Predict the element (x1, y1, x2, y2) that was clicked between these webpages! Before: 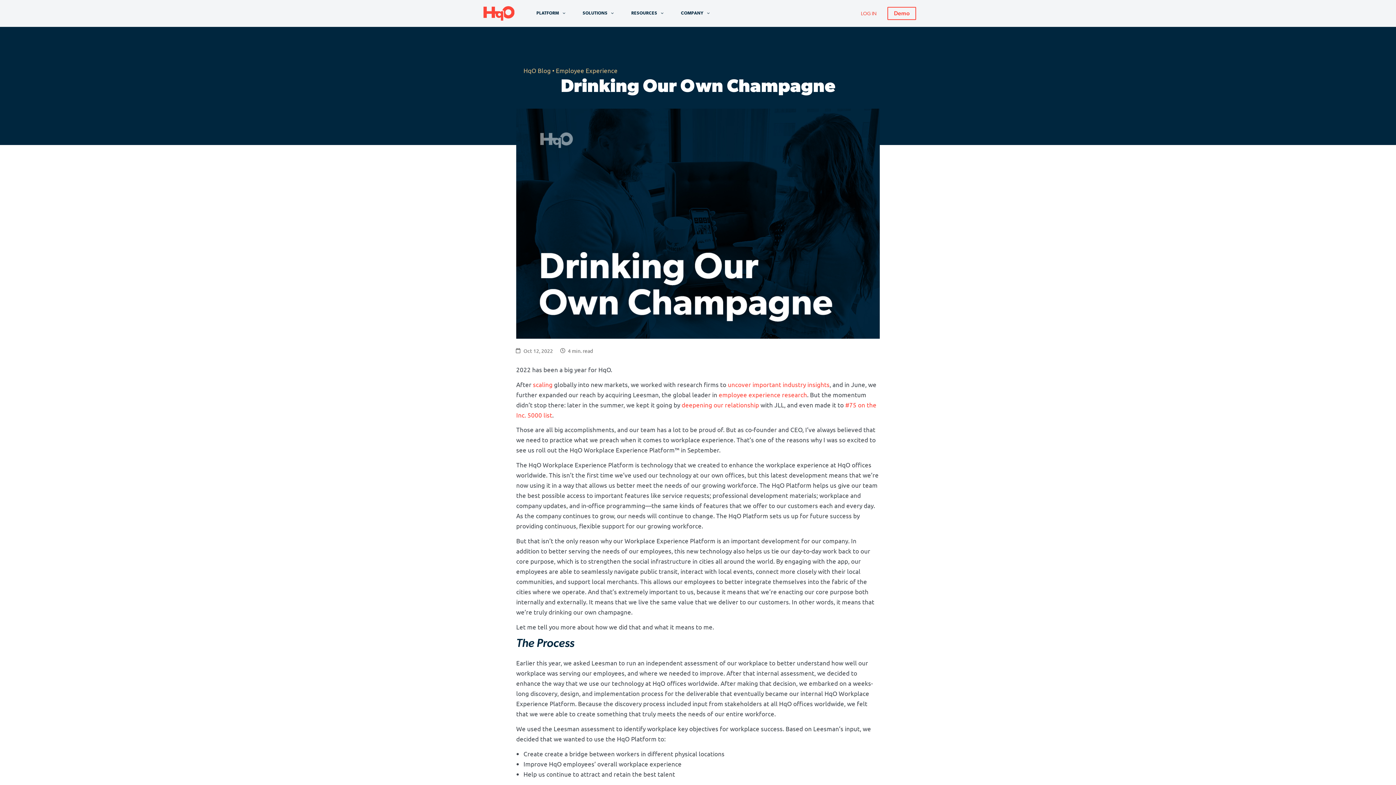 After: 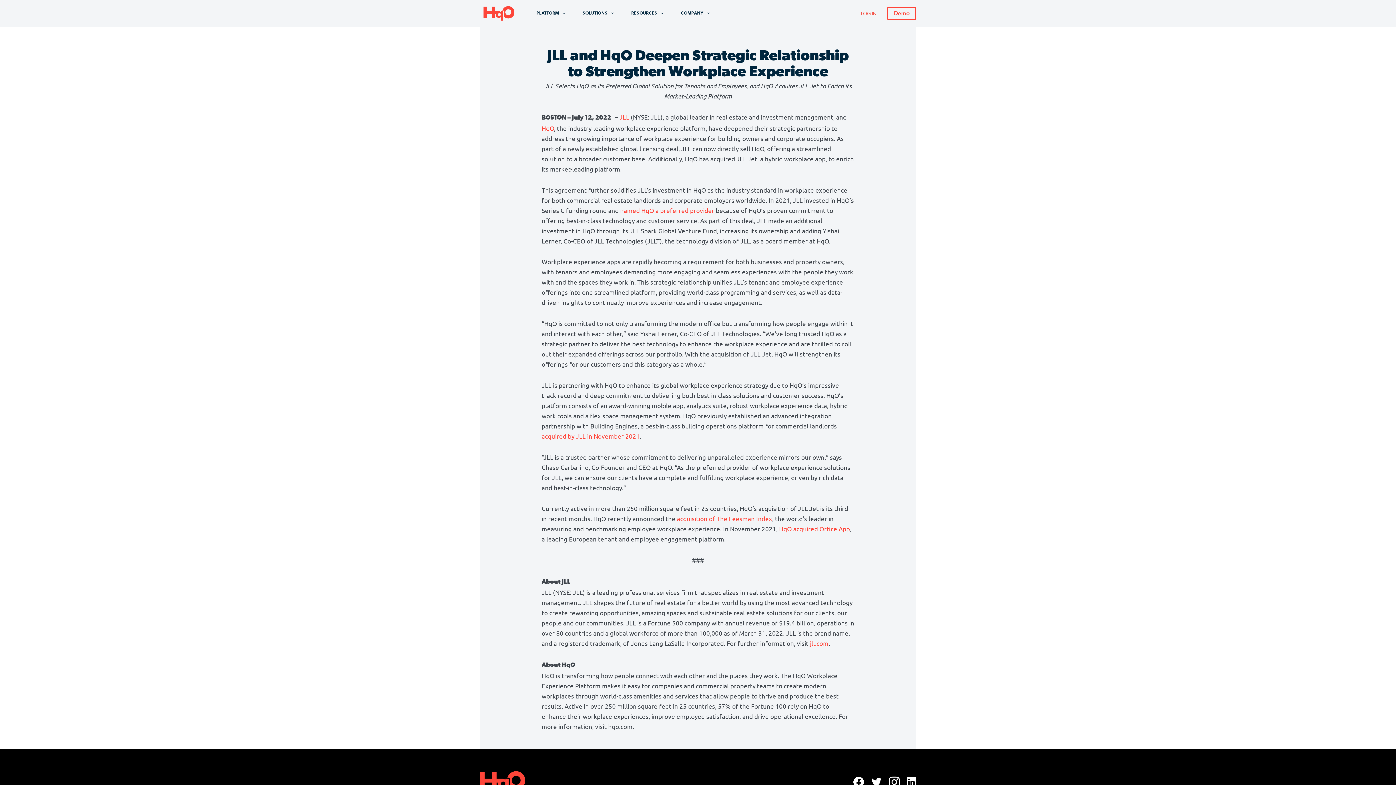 Action: label: deepening our relationship bbox: (681, 400, 759, 408)